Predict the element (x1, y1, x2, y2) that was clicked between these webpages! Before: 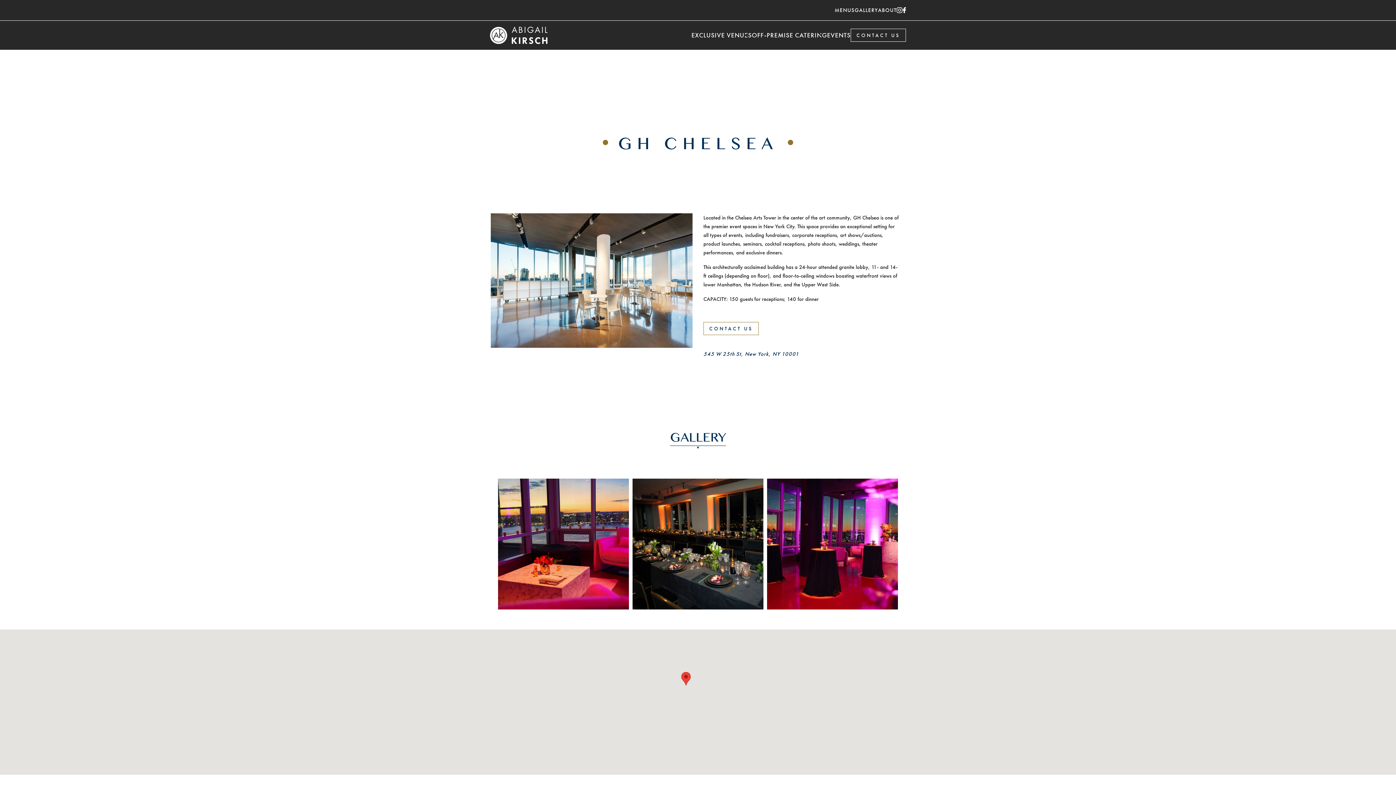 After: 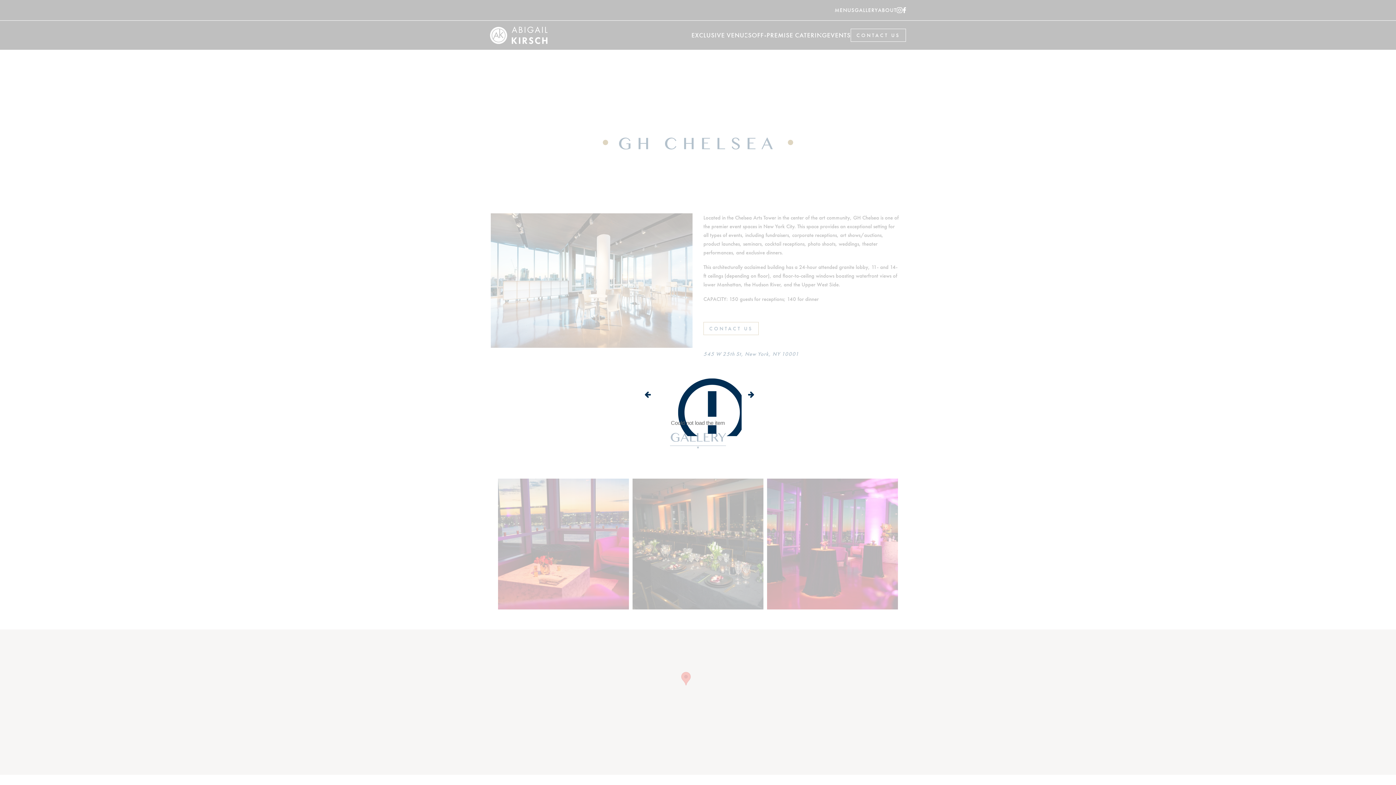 Action: bbox: (498, 540, 629, 546)